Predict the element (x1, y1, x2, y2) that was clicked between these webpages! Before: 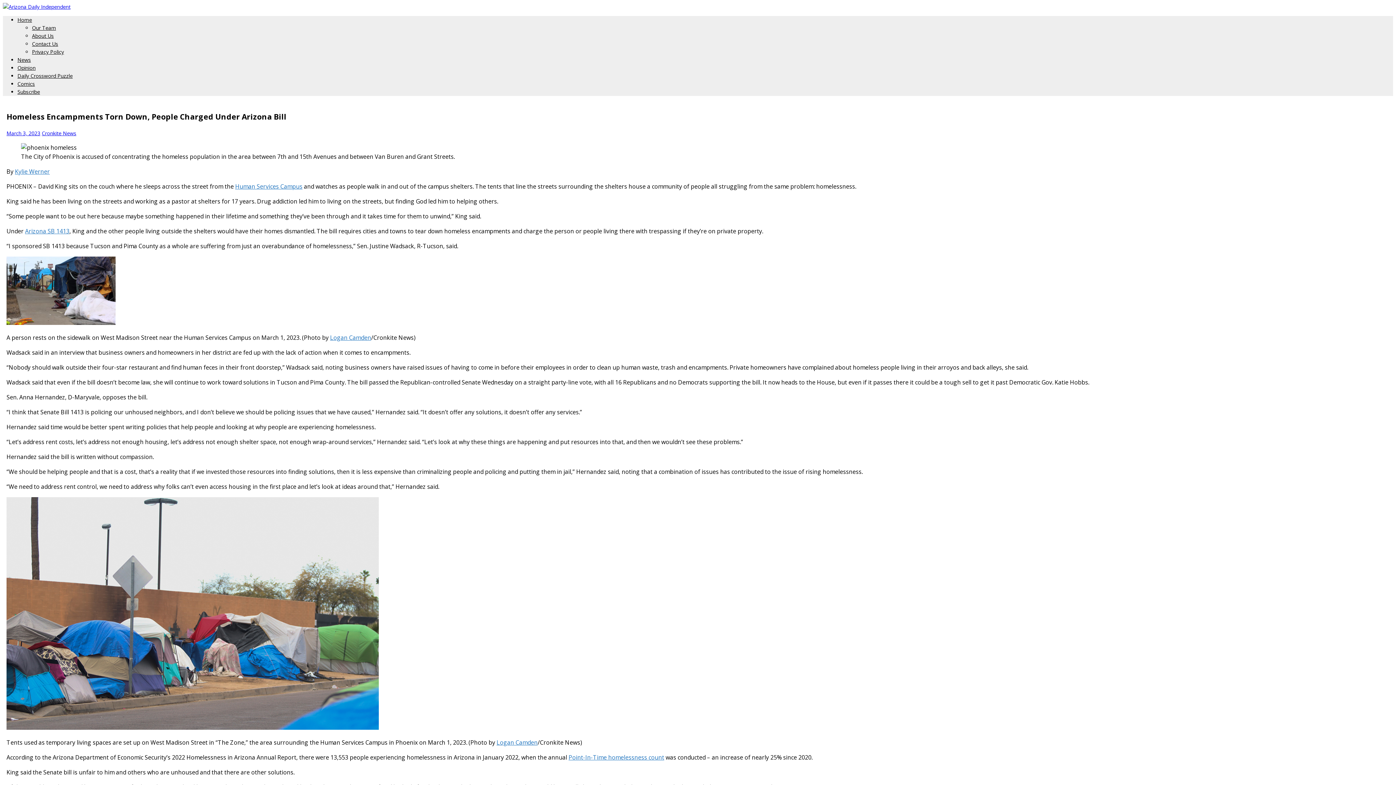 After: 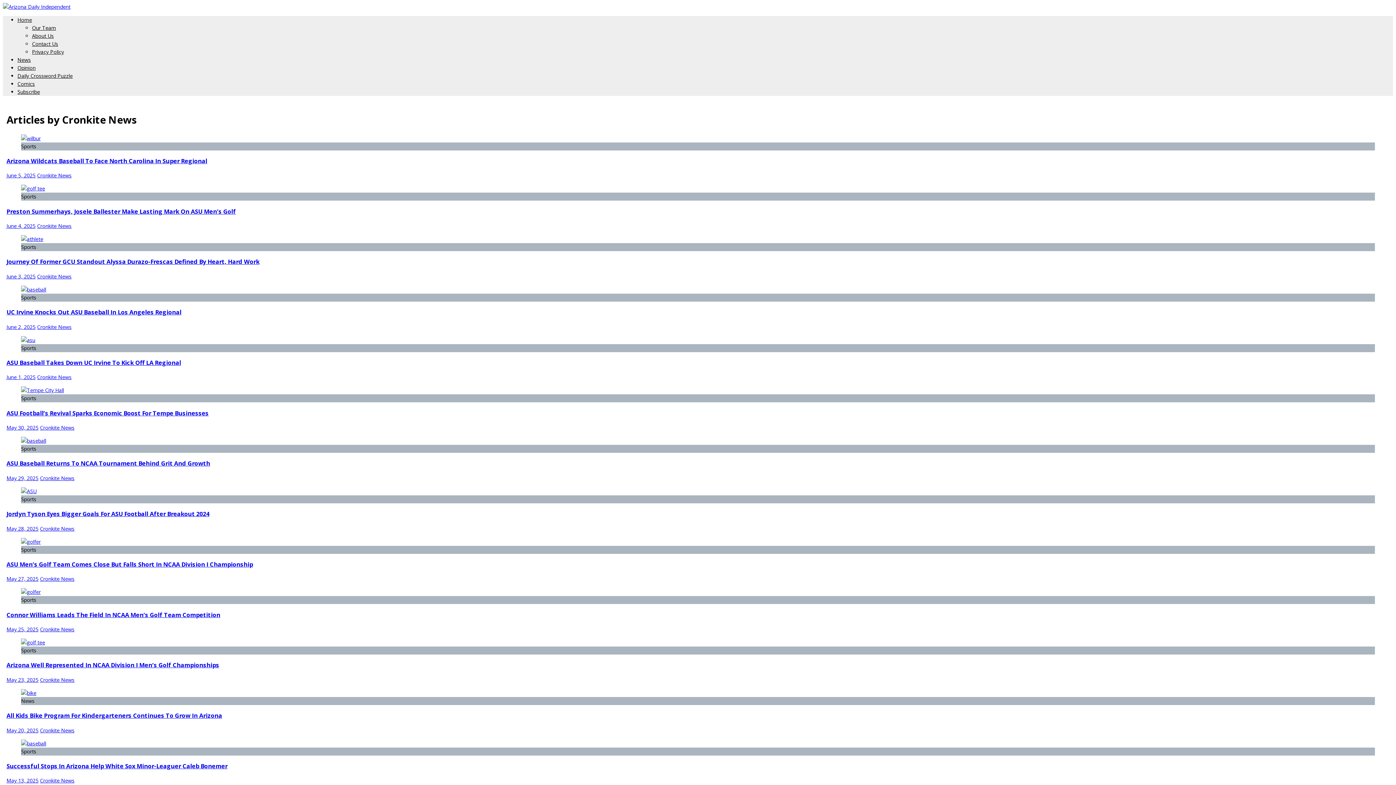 Action: label: Cronkite News bbox: (41, 129, 76, 136)